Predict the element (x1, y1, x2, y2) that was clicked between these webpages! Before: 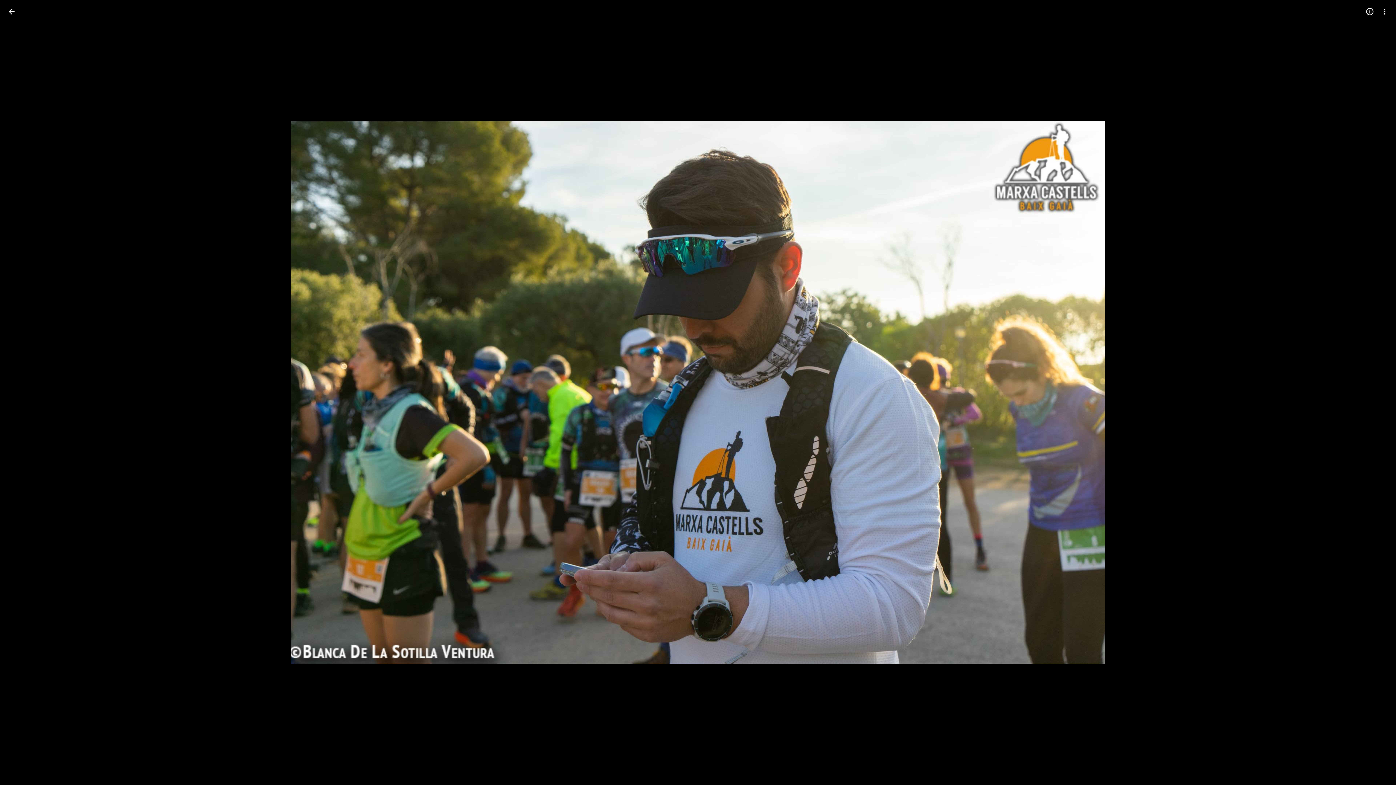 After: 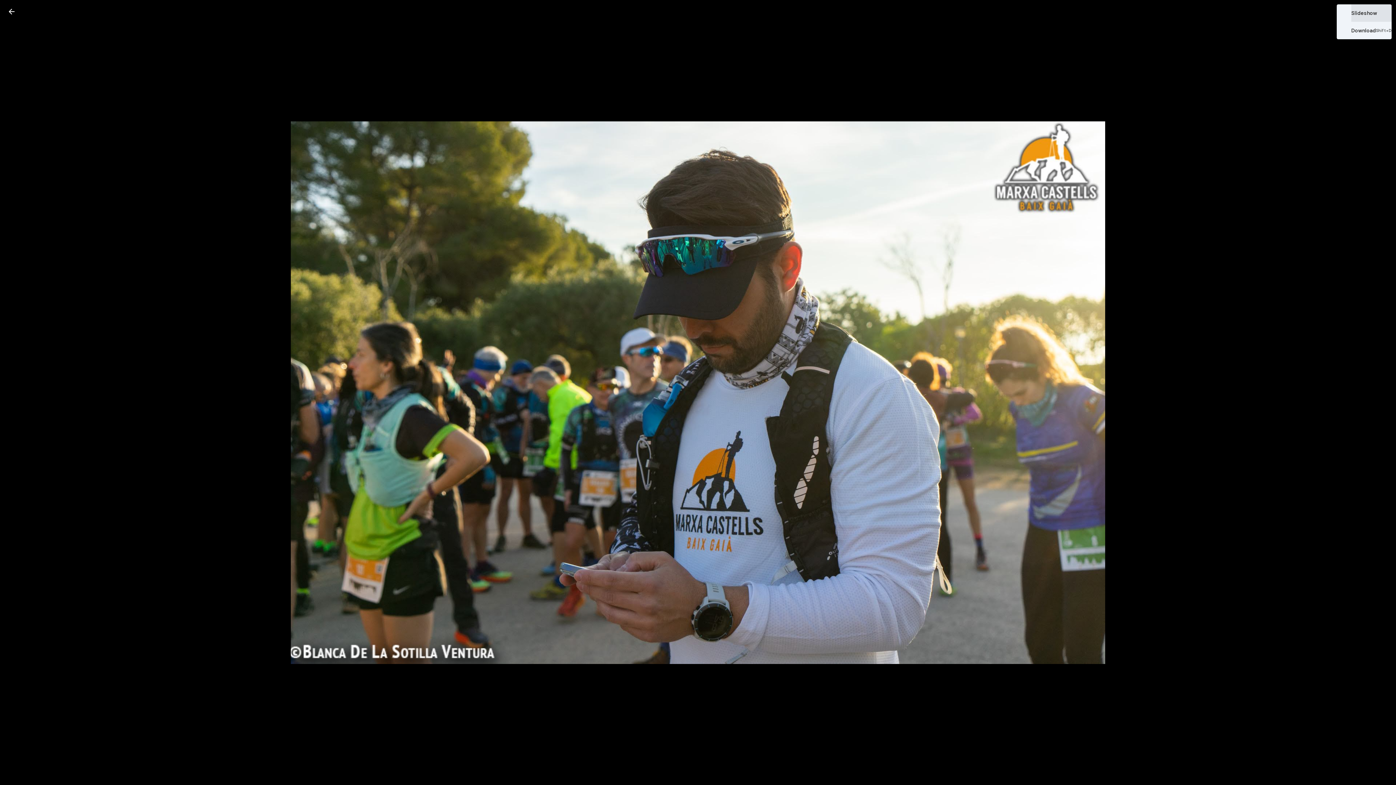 Action: label: More options bbox: (1377, 4, 1392, 18)